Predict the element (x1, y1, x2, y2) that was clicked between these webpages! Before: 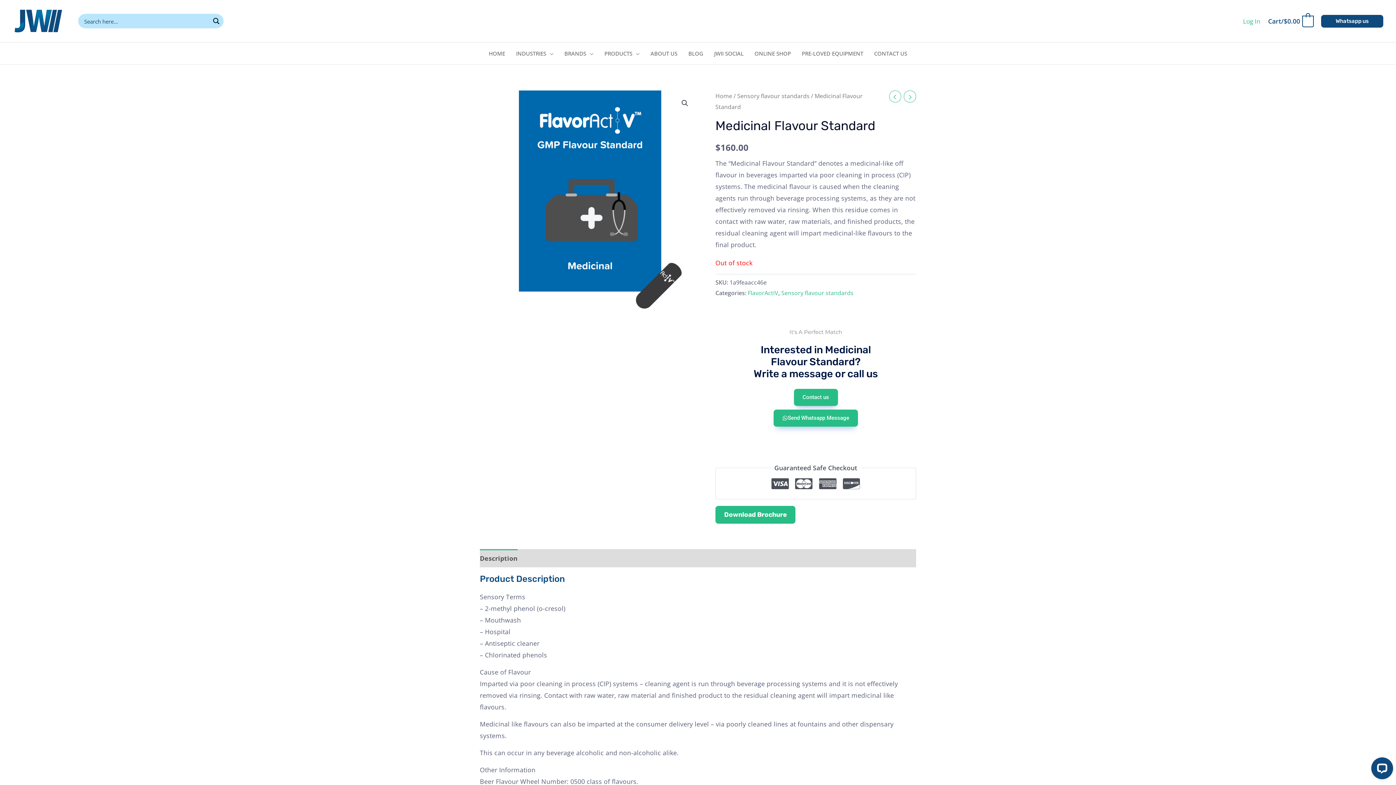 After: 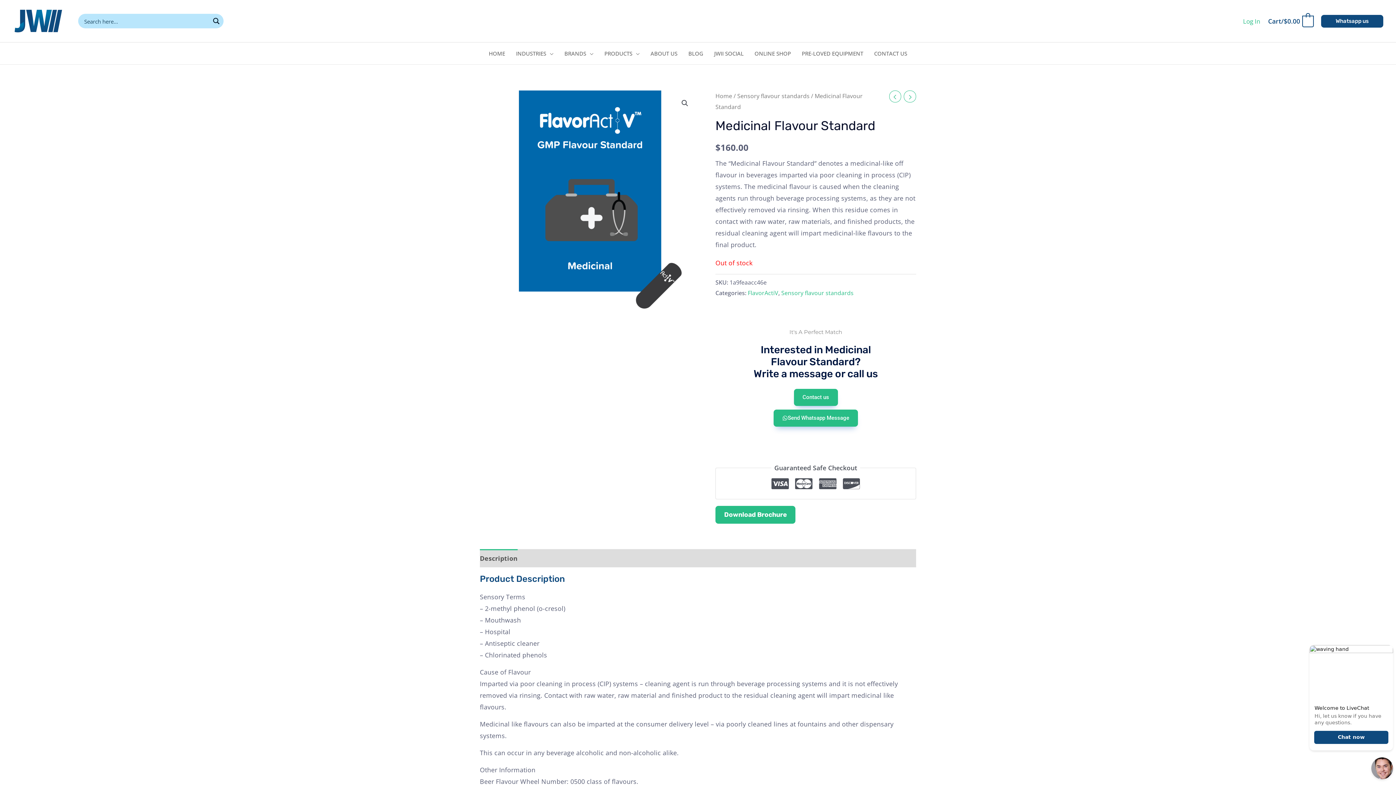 Action: bbox: (773, 409, 858, 426) label: Send Whatsapp Message